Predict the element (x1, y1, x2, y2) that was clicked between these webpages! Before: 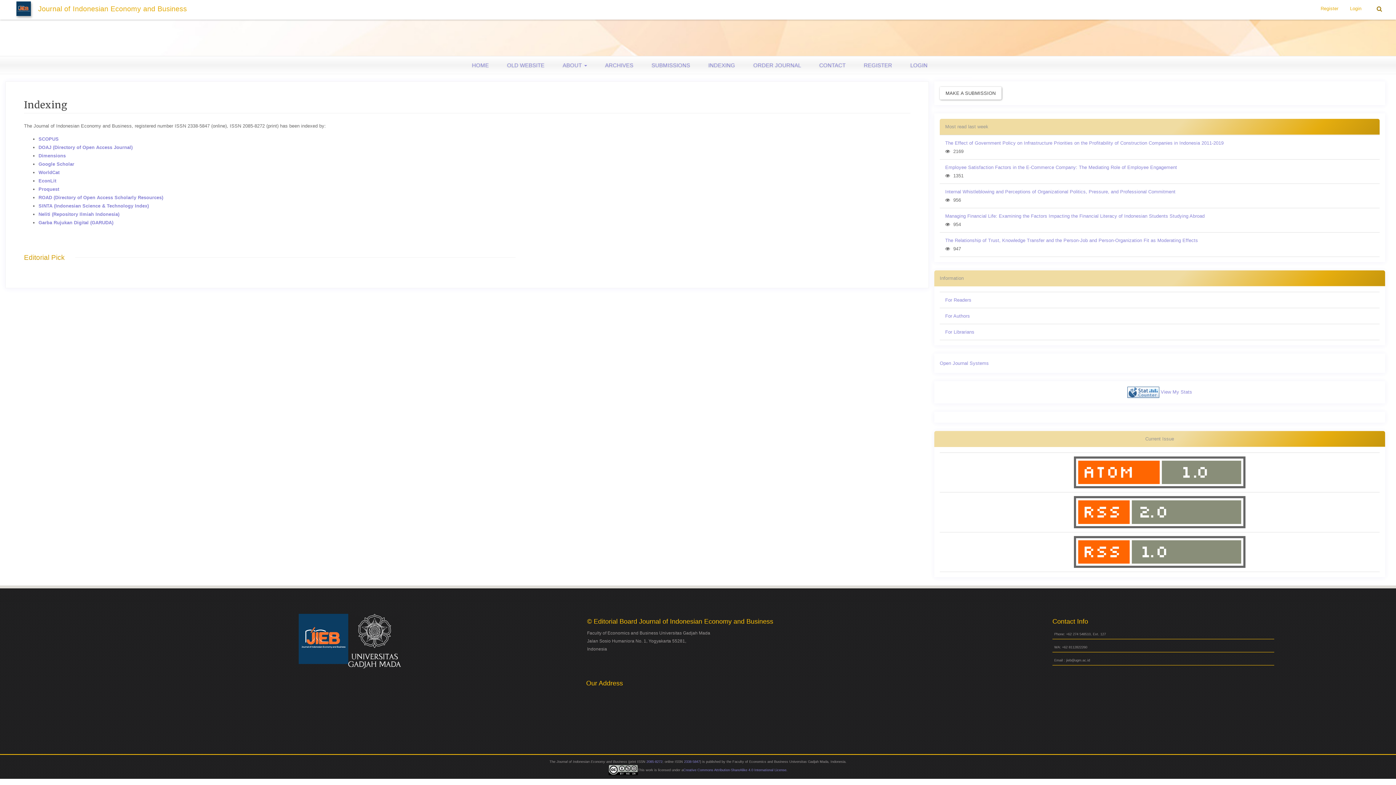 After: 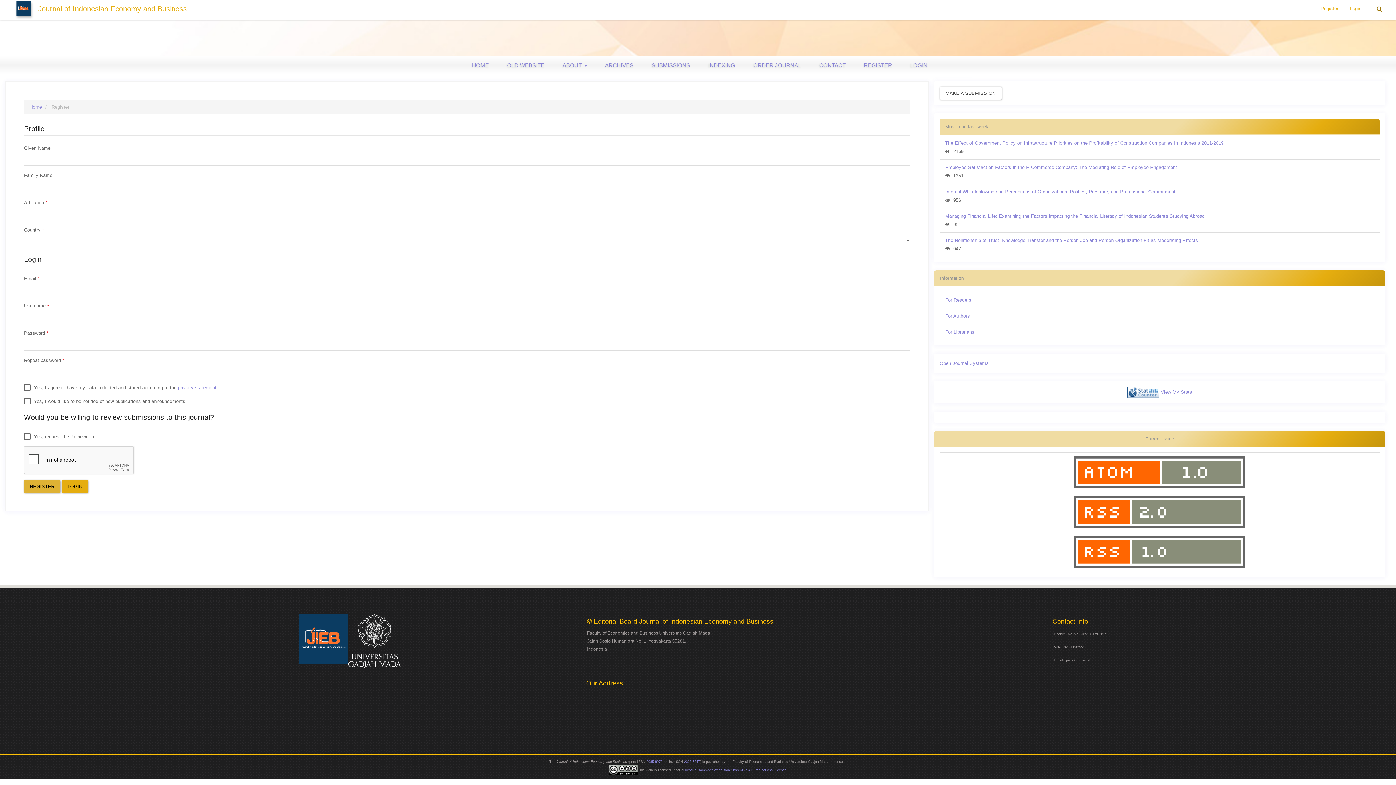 Action: bbox: (1315, 0, 1344, 16) label: Register